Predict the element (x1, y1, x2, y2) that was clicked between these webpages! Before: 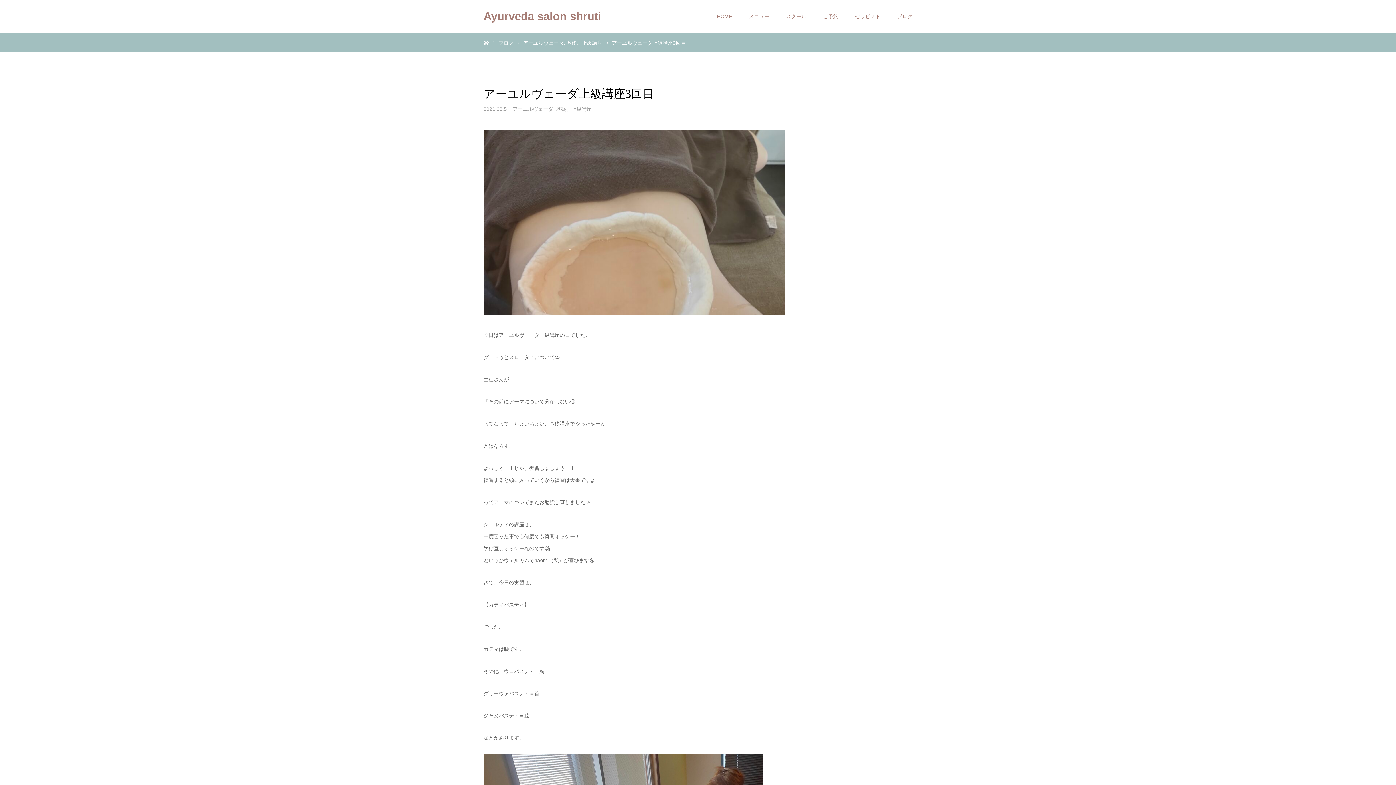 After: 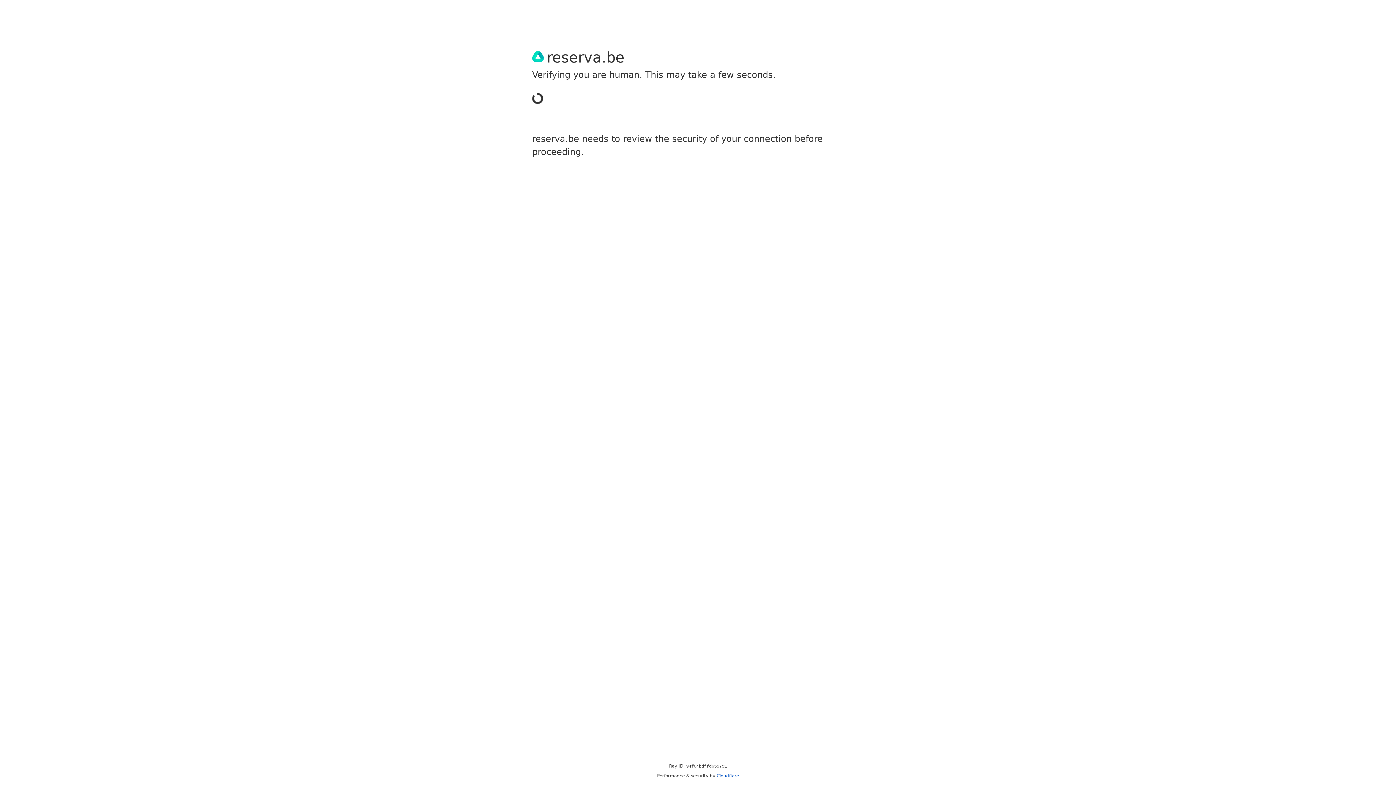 Action: bbox: (823, 0, 838, 32) label: ご予約